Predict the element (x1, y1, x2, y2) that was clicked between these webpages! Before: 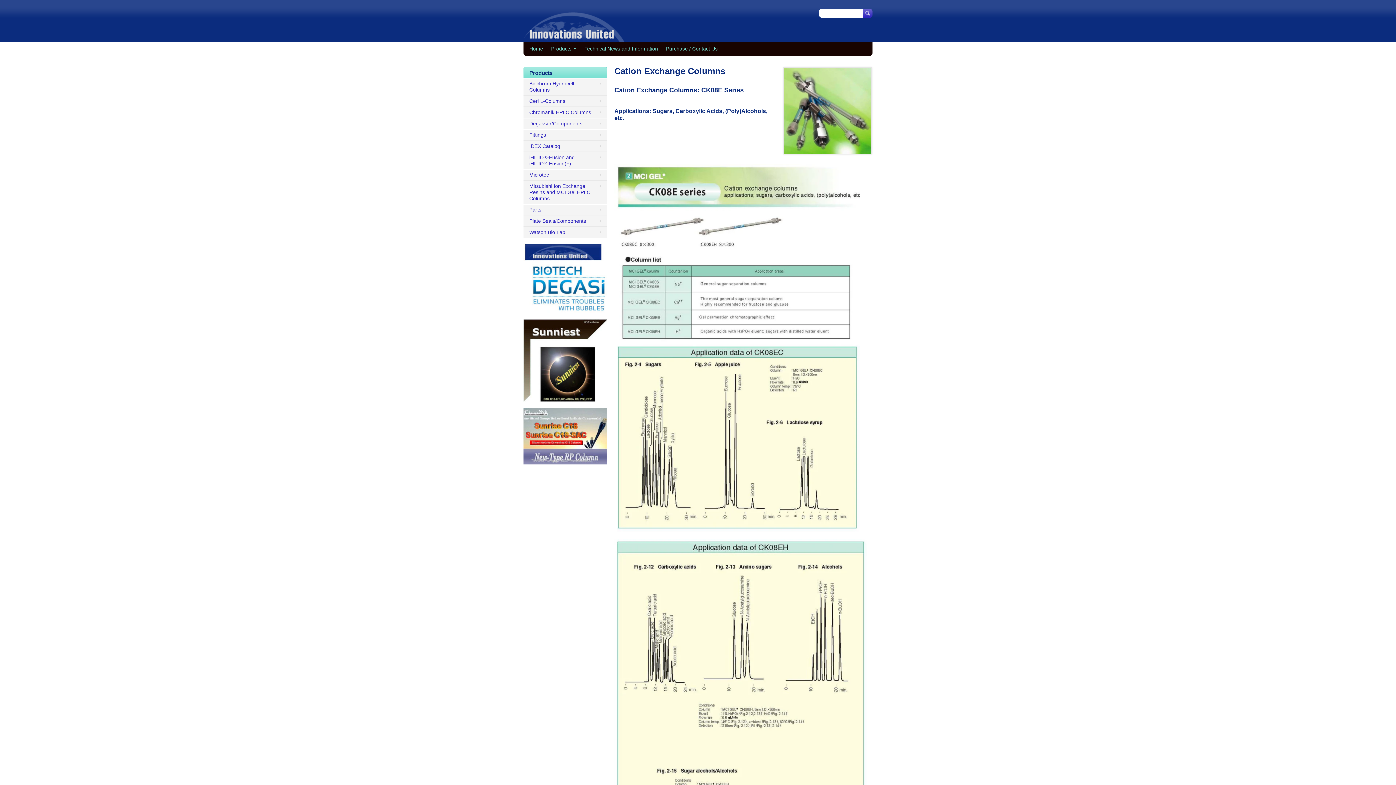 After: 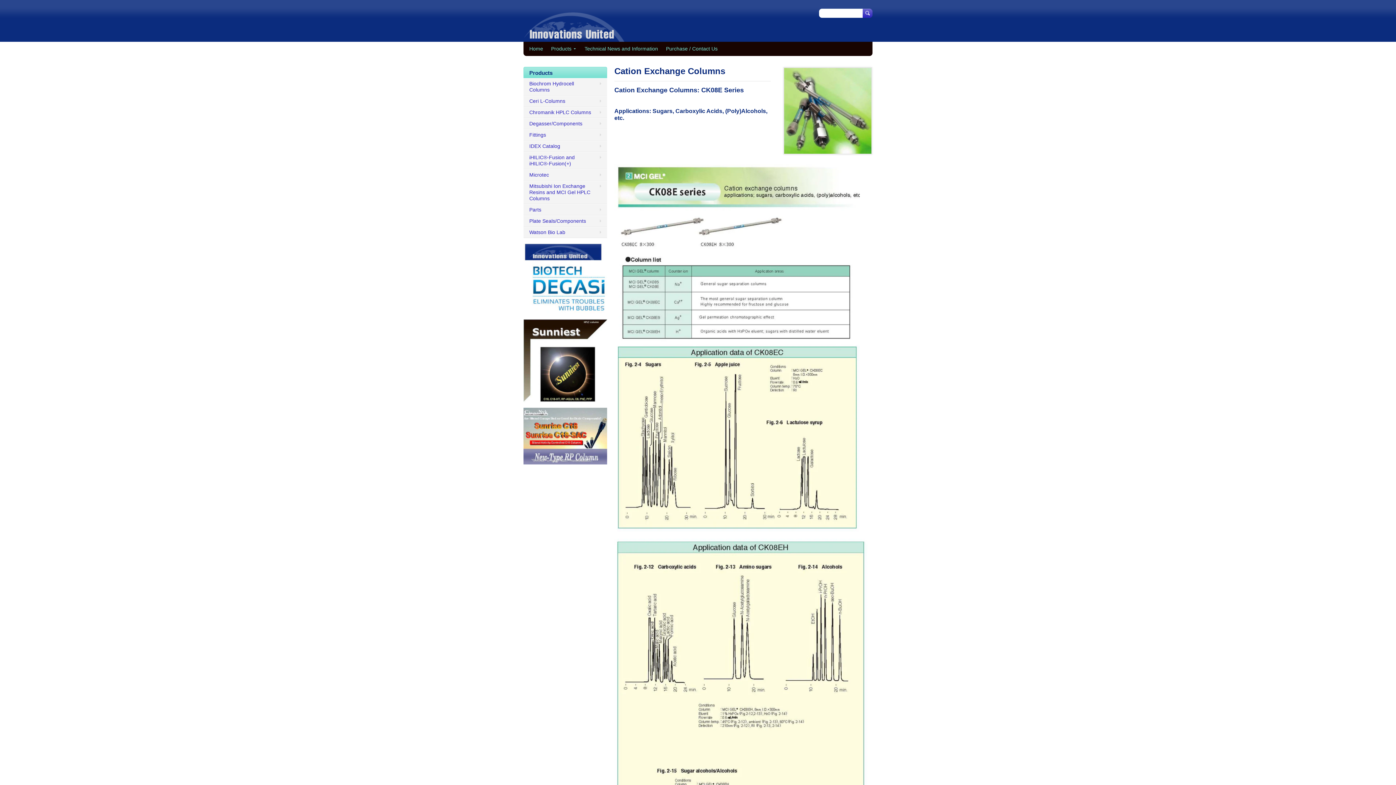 Action: bbox: (523, 408, 607, 464)